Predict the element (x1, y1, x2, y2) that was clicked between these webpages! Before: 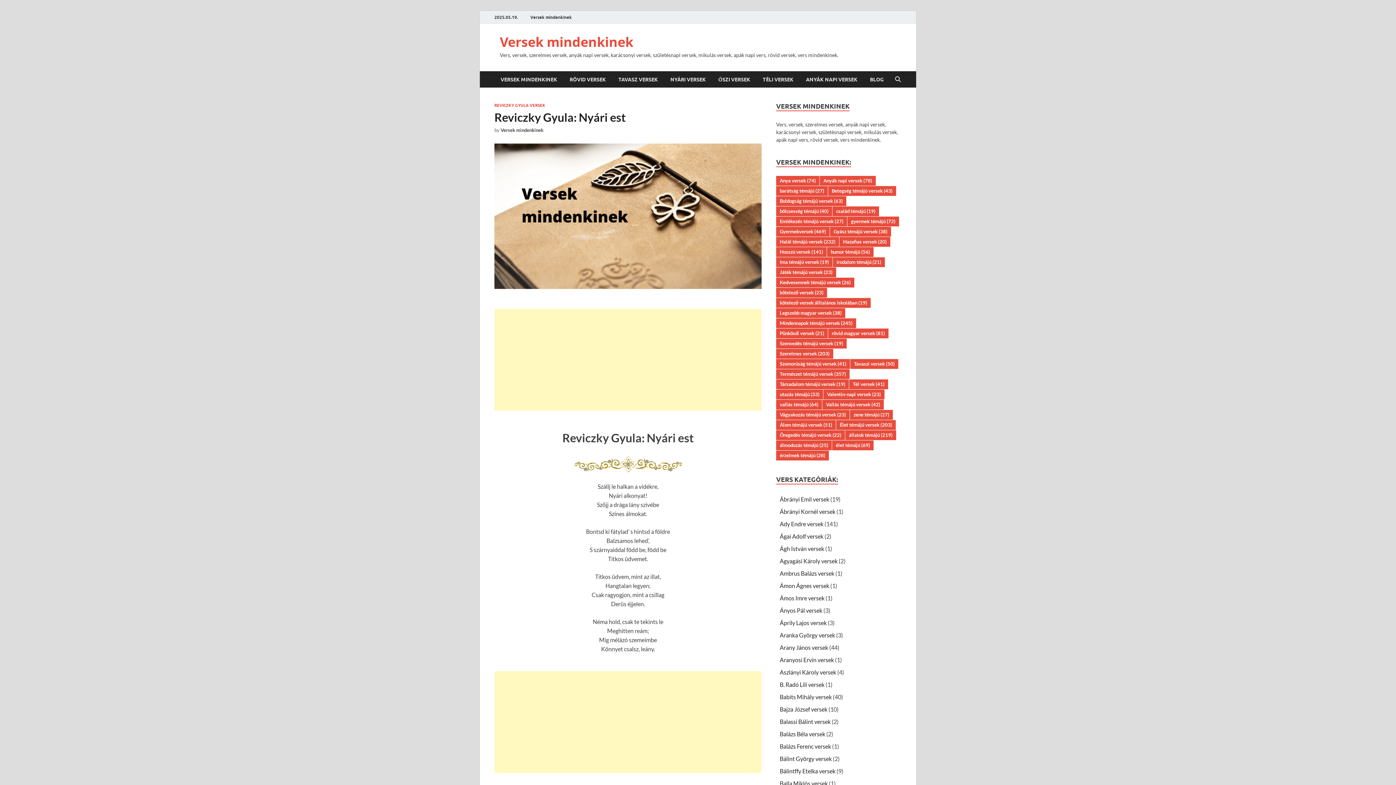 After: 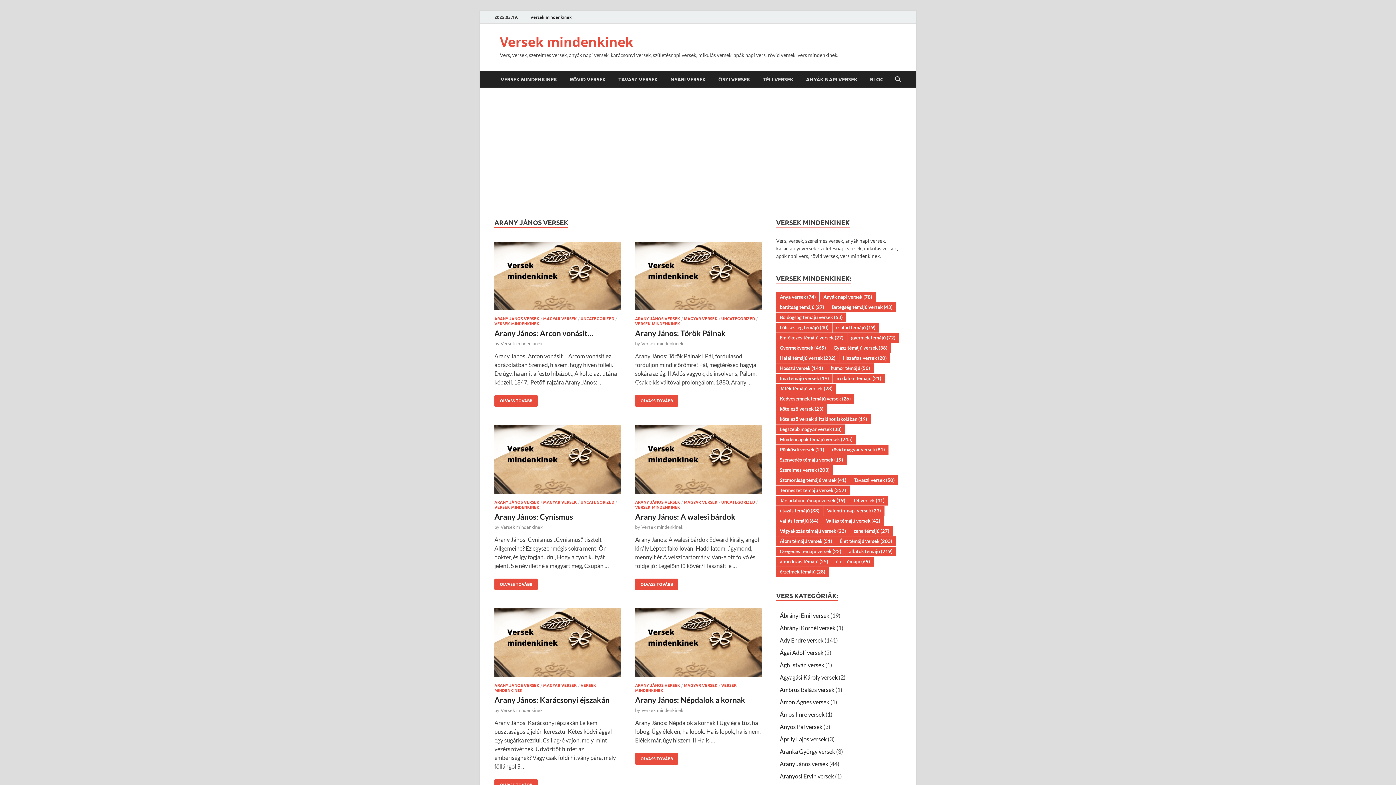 Action: label: Arany János versek bbox: (780, 644, 828, 651)